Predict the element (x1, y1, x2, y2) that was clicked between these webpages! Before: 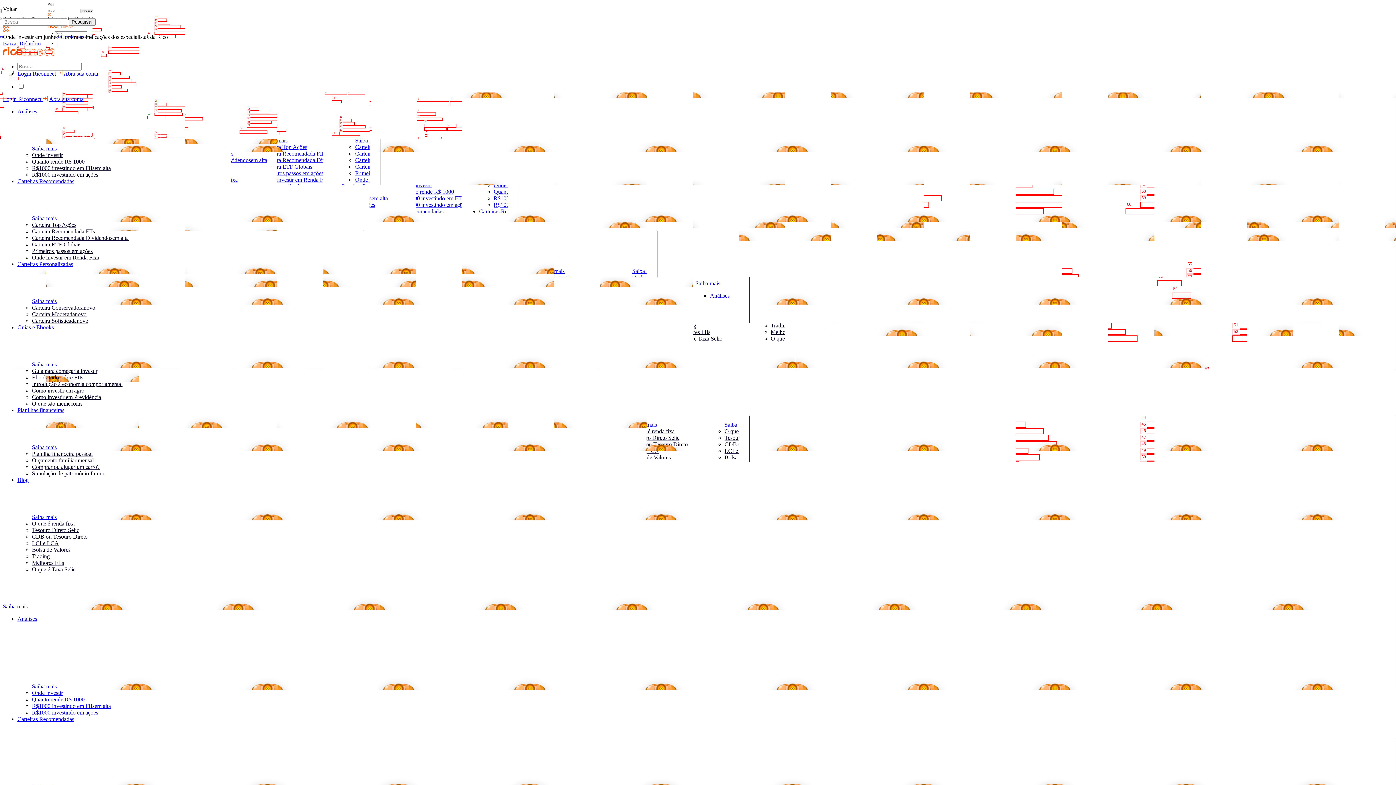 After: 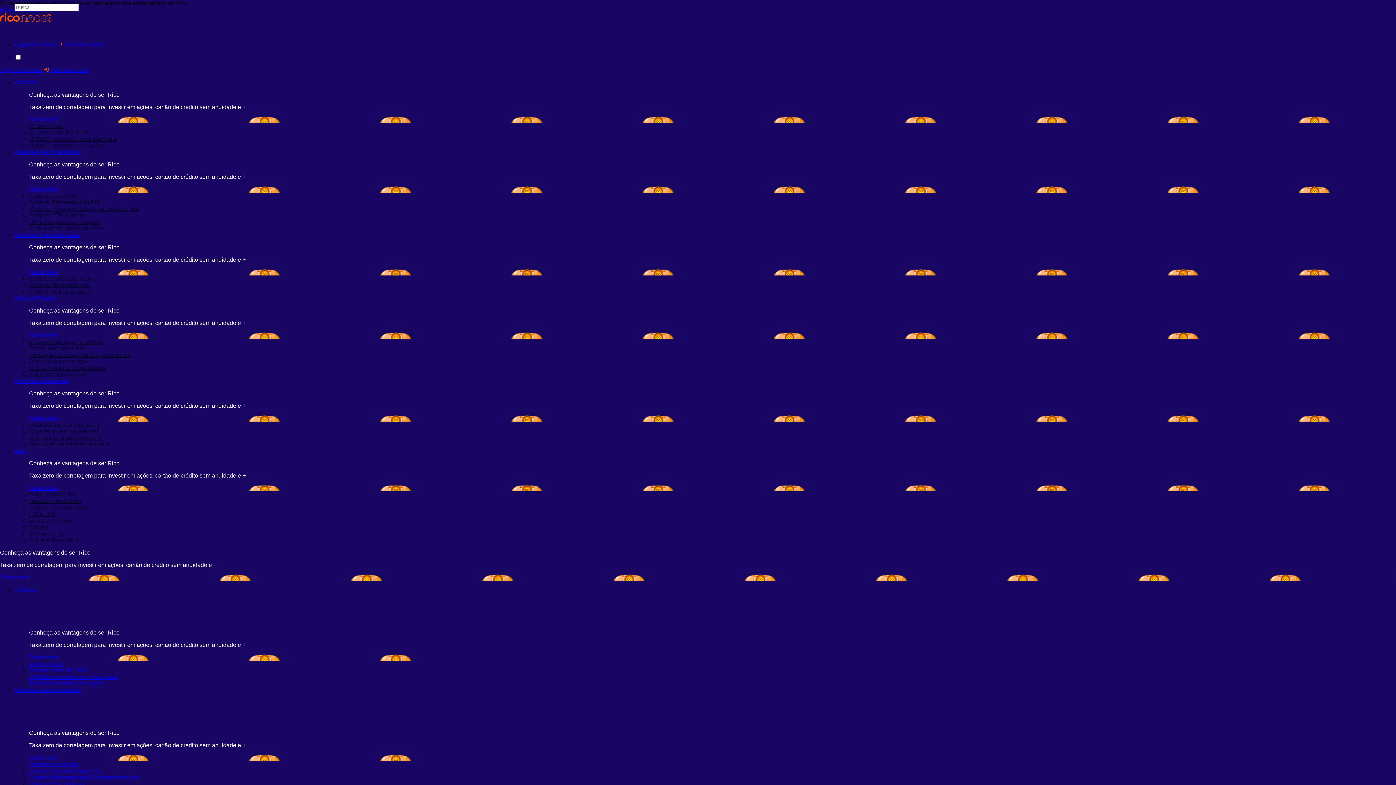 Action: bbox: (17, 324, 53, 330) label: Guias e Ebooks